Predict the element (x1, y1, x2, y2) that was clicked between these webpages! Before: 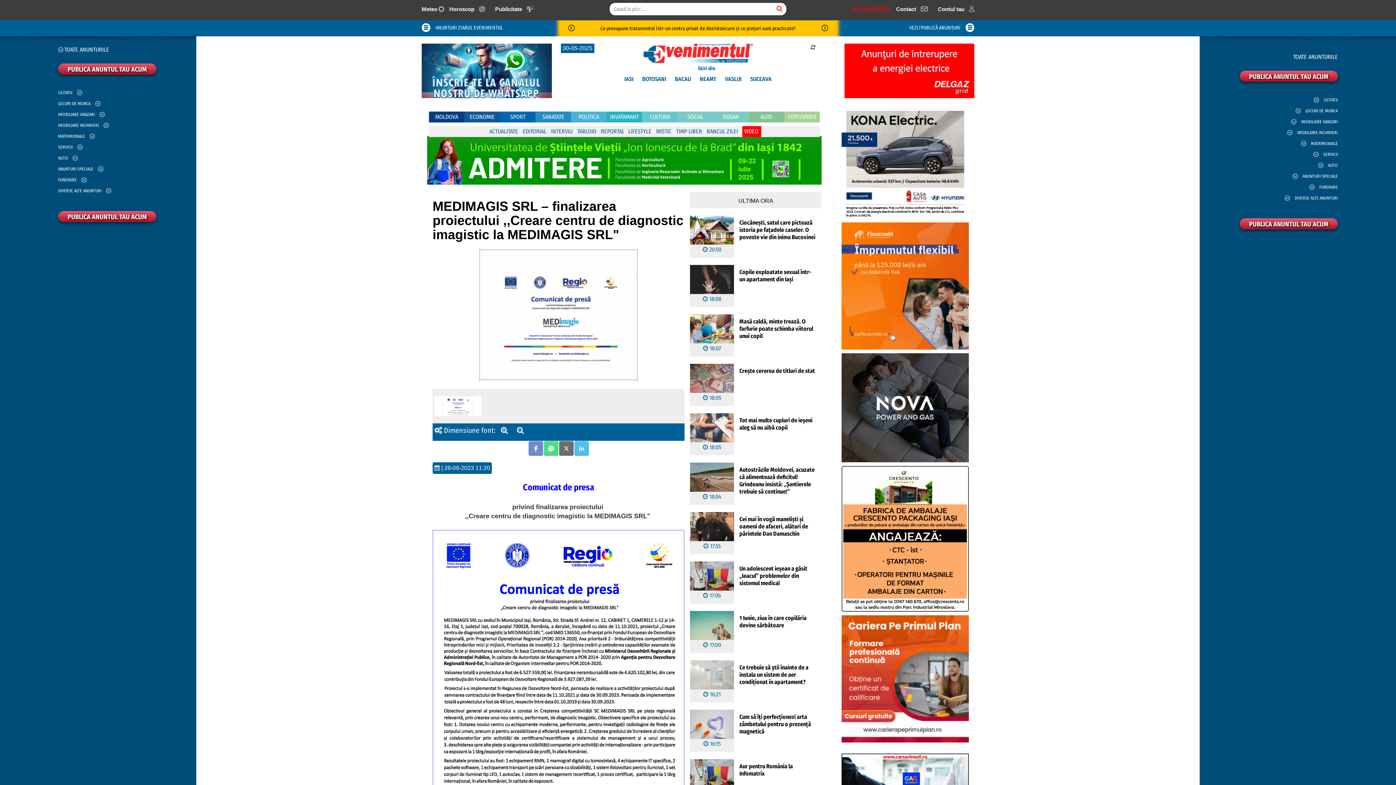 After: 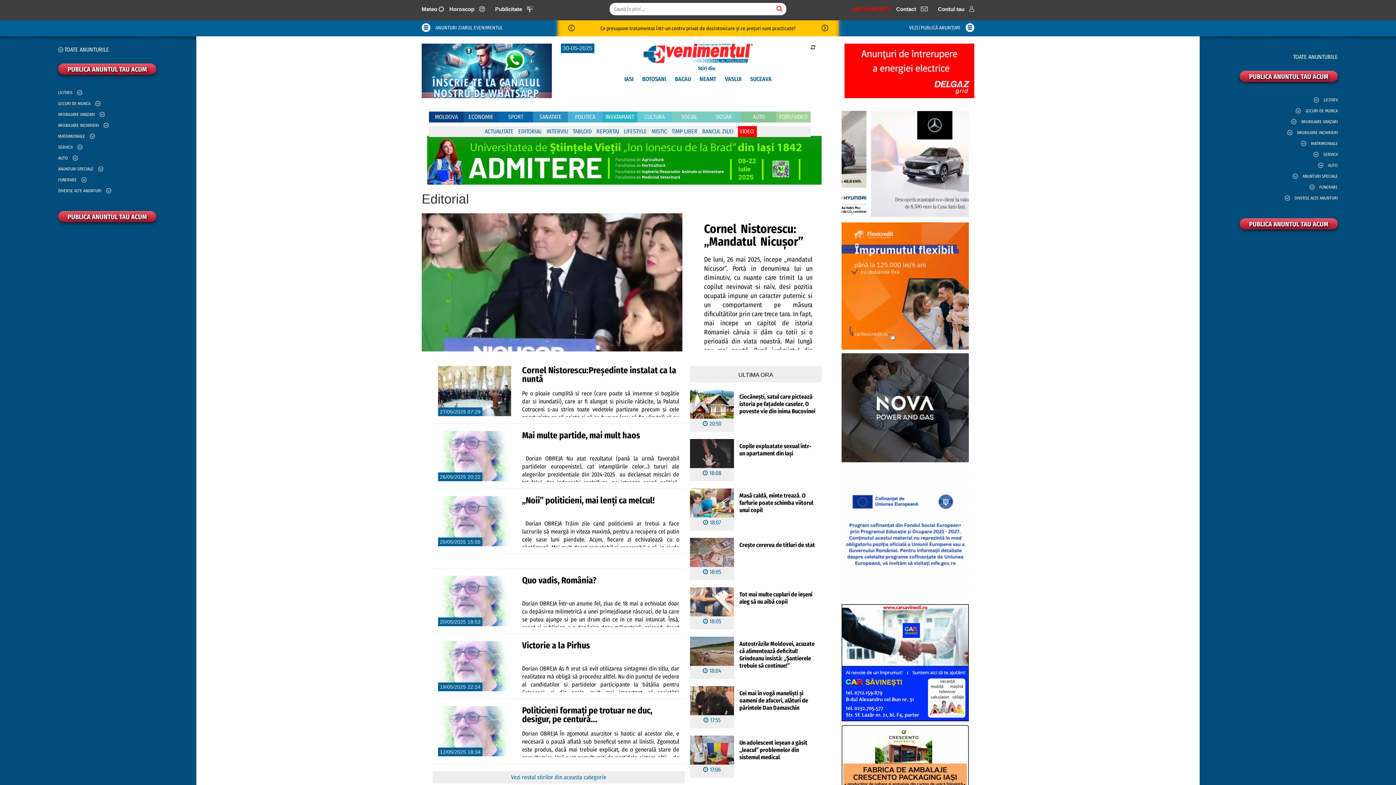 Action: label: EDITORIAL bbox: (522, 126, 546, 137)